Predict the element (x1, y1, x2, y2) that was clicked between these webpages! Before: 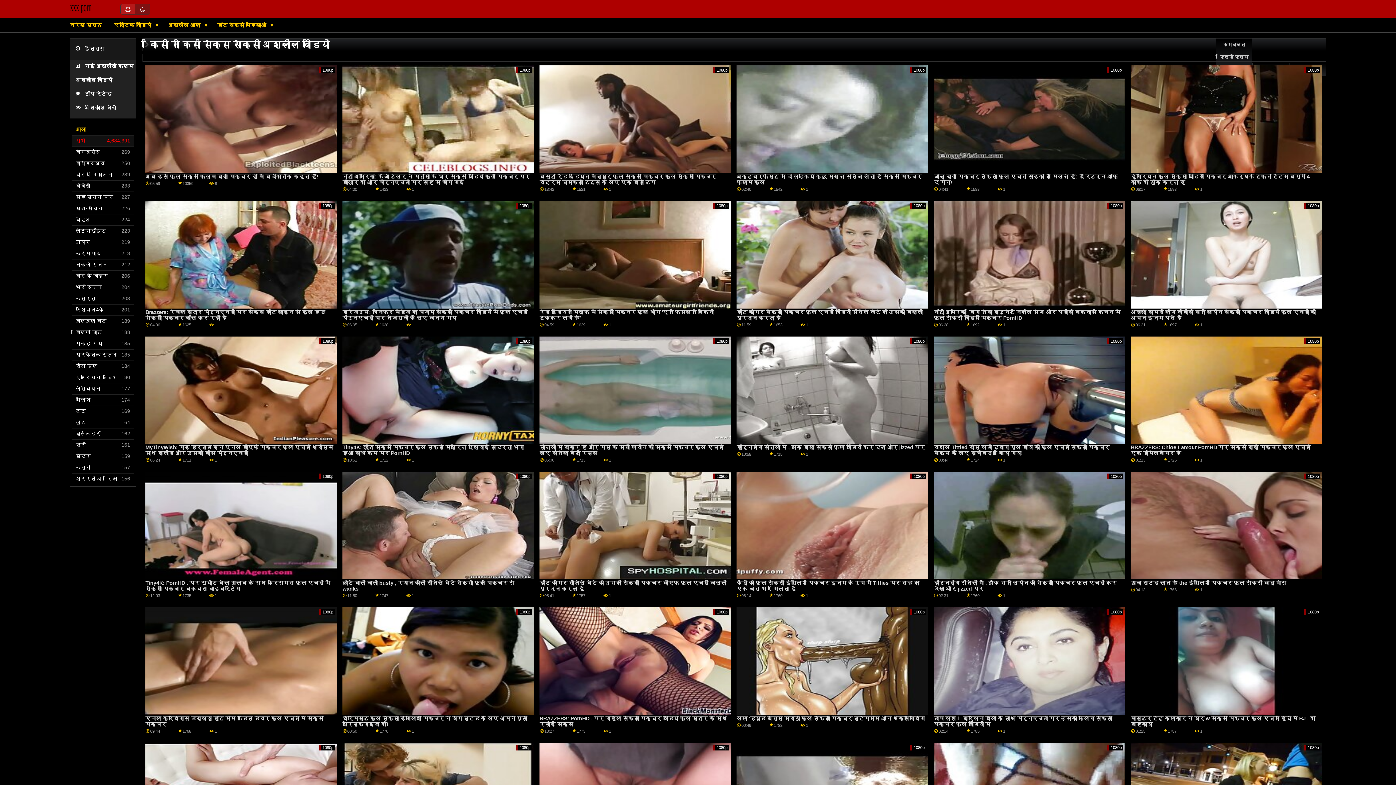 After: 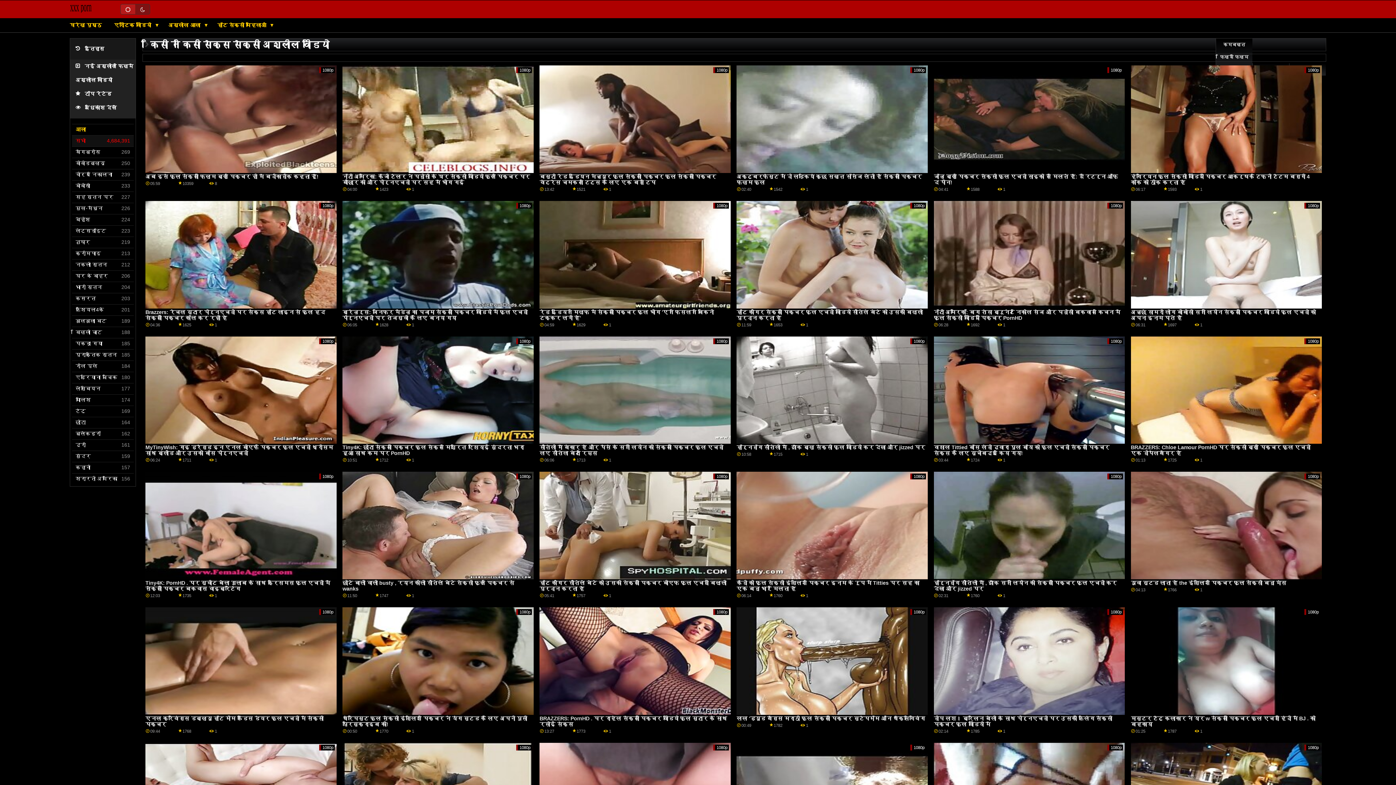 Action: bbox: (934, 444, 1109, 456) label: विशाल Tittied बॉस लेडी द्वारा पूल बॉय को फुल एचडी सेक्सी पिक्चर सेक्स के लिए सूचीबद्ध किया गया!